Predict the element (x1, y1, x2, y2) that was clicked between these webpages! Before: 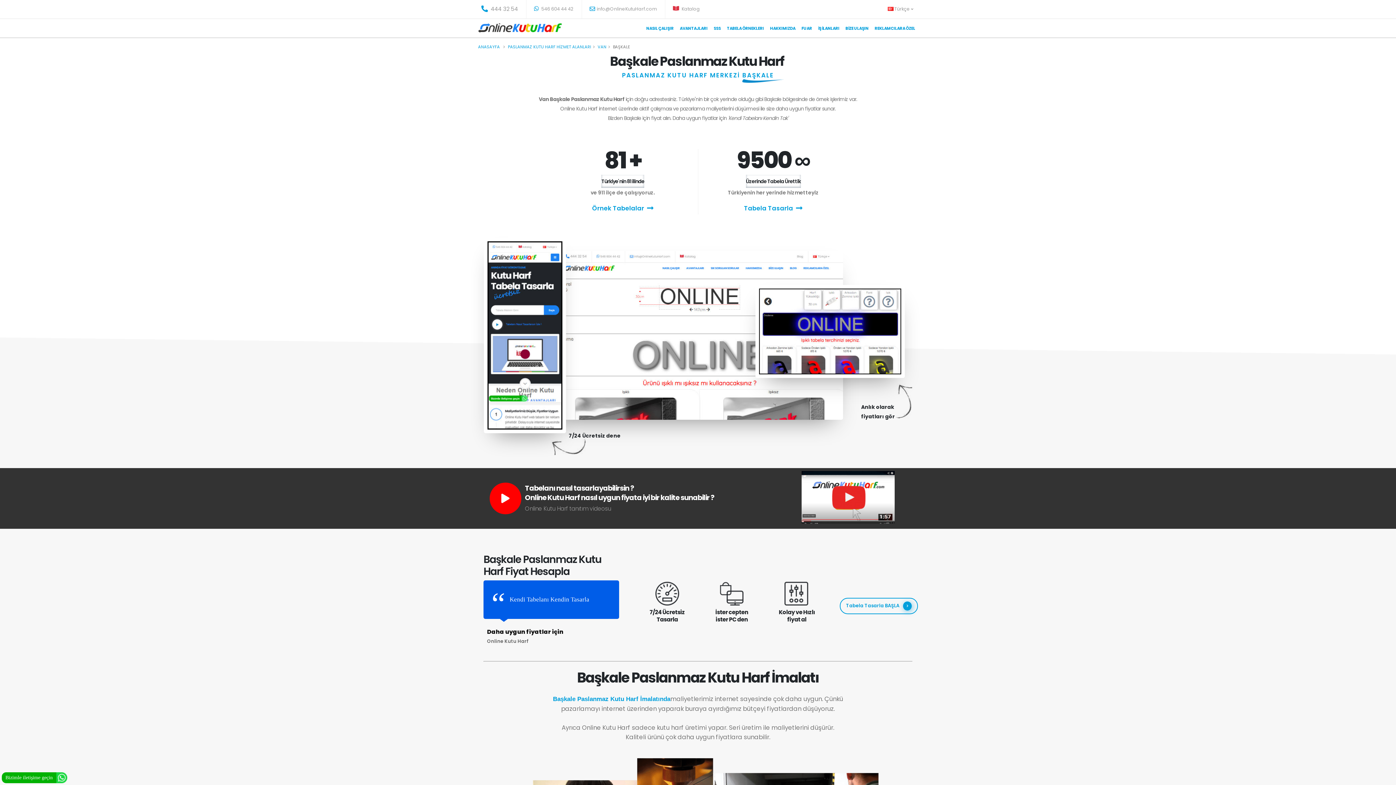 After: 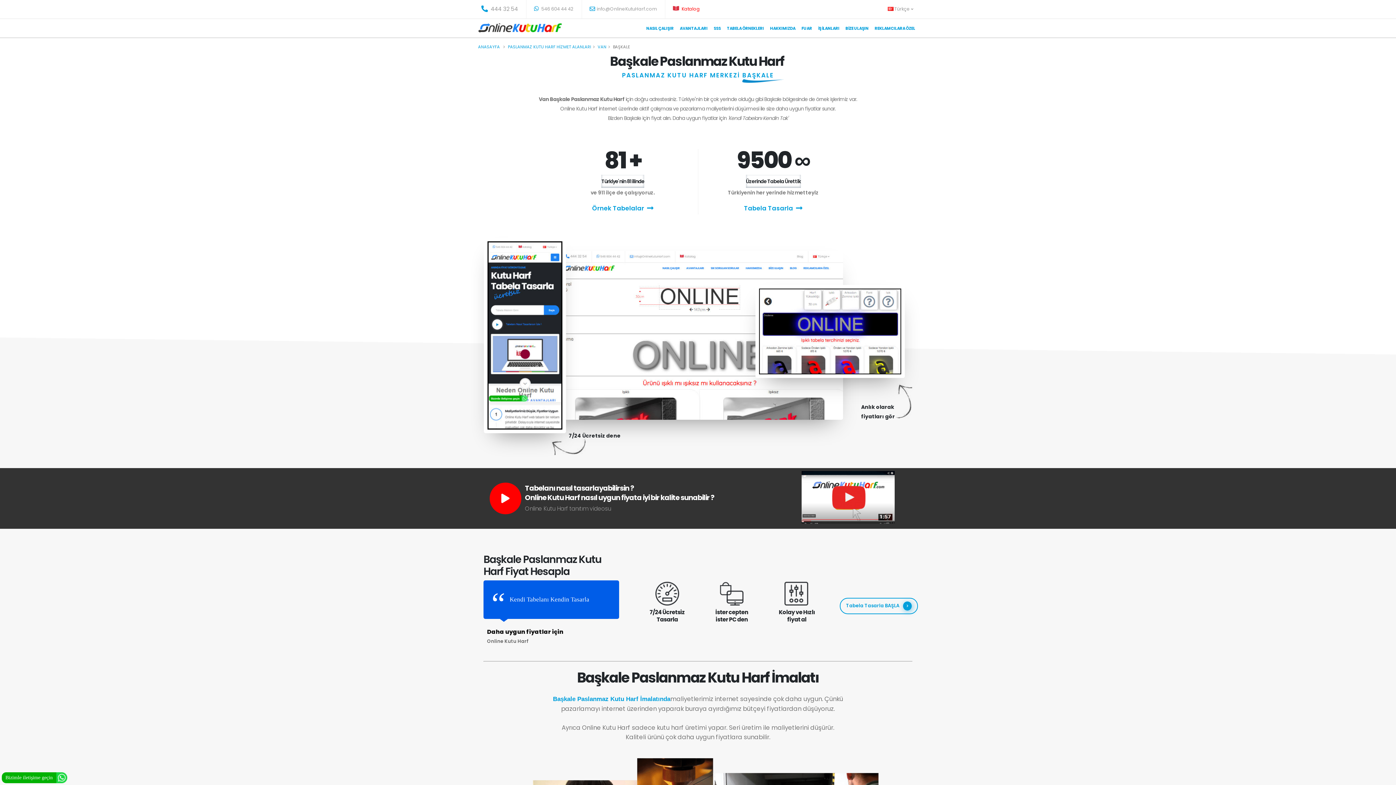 Action: bbox: (669, 2, 703, 15) label:  Katalog